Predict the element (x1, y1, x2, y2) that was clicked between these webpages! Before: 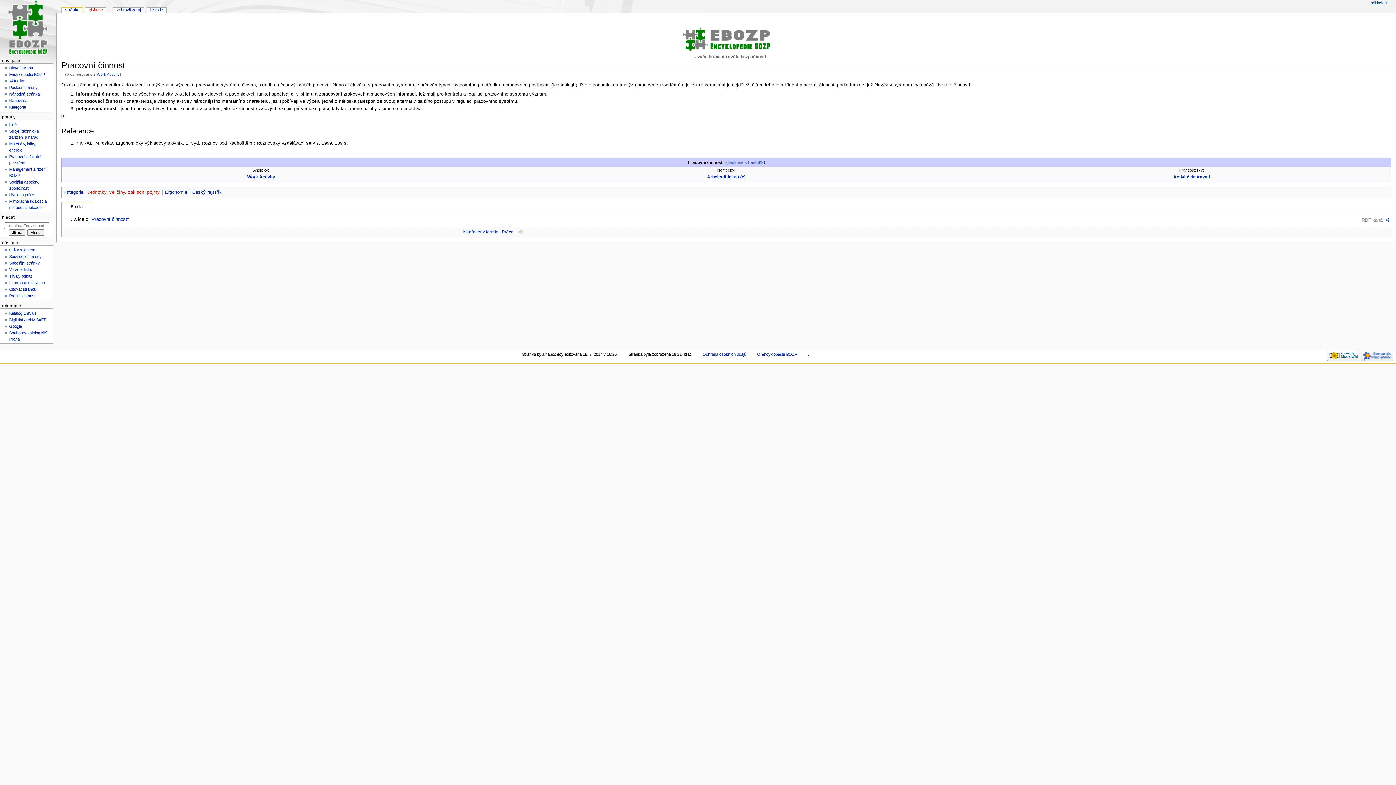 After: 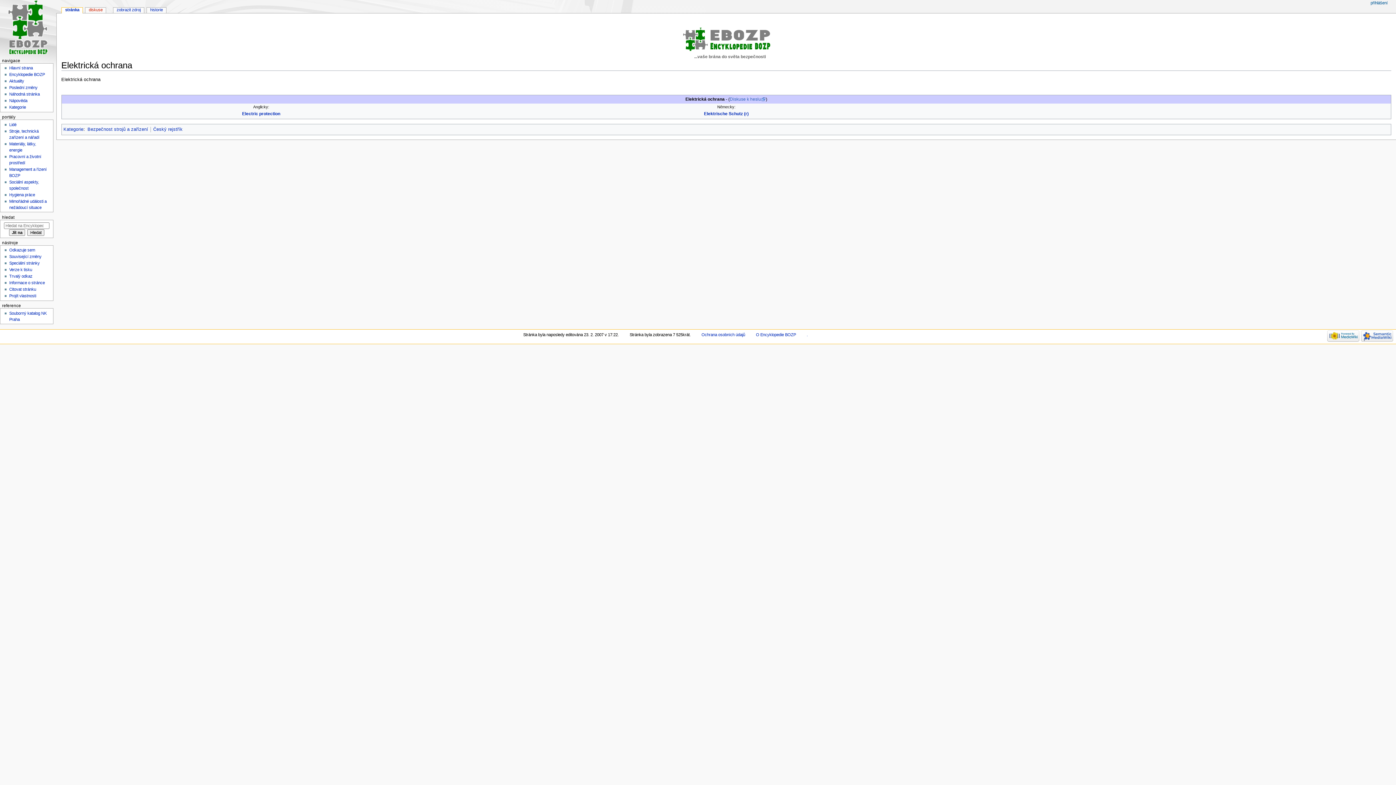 Action: bbox: (9, 92, 39, 96) label: Náhodná stránka